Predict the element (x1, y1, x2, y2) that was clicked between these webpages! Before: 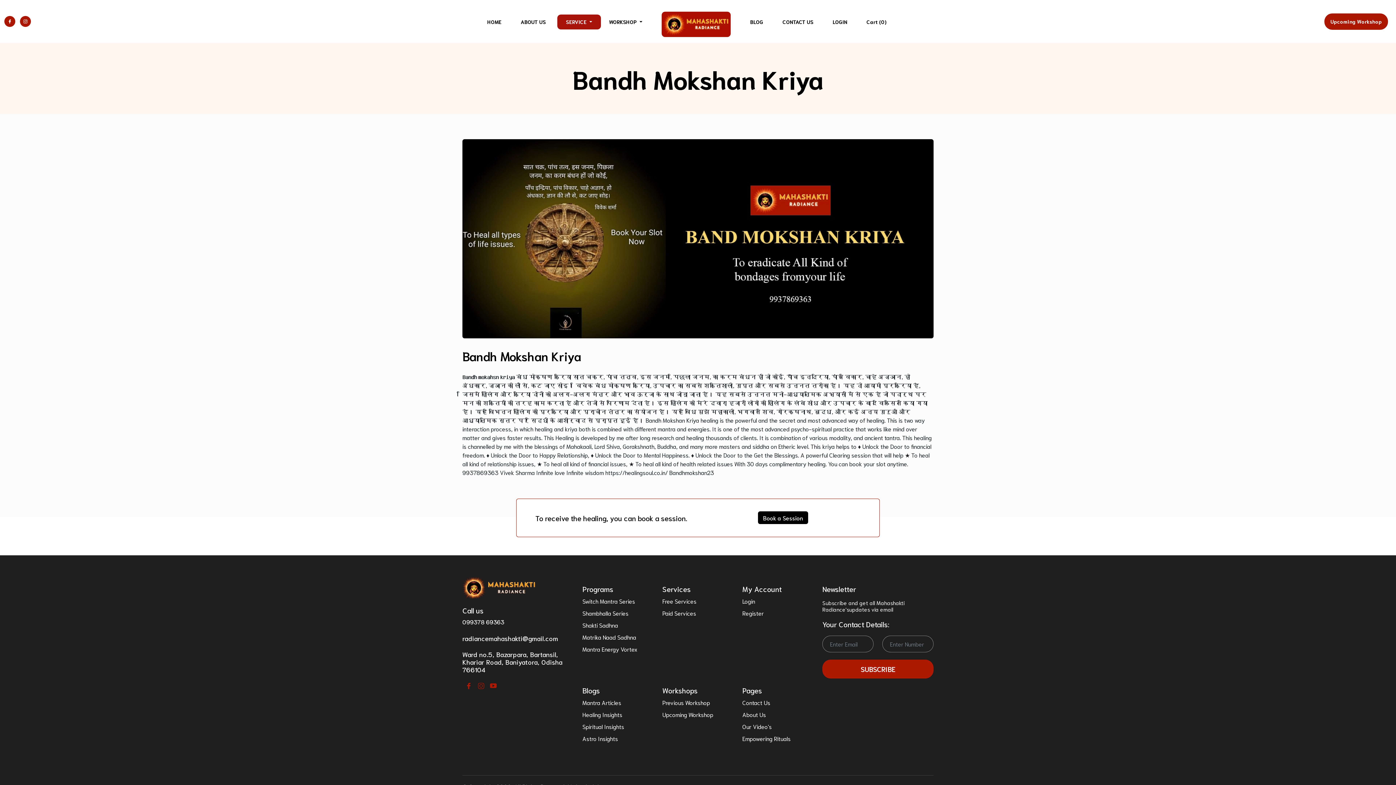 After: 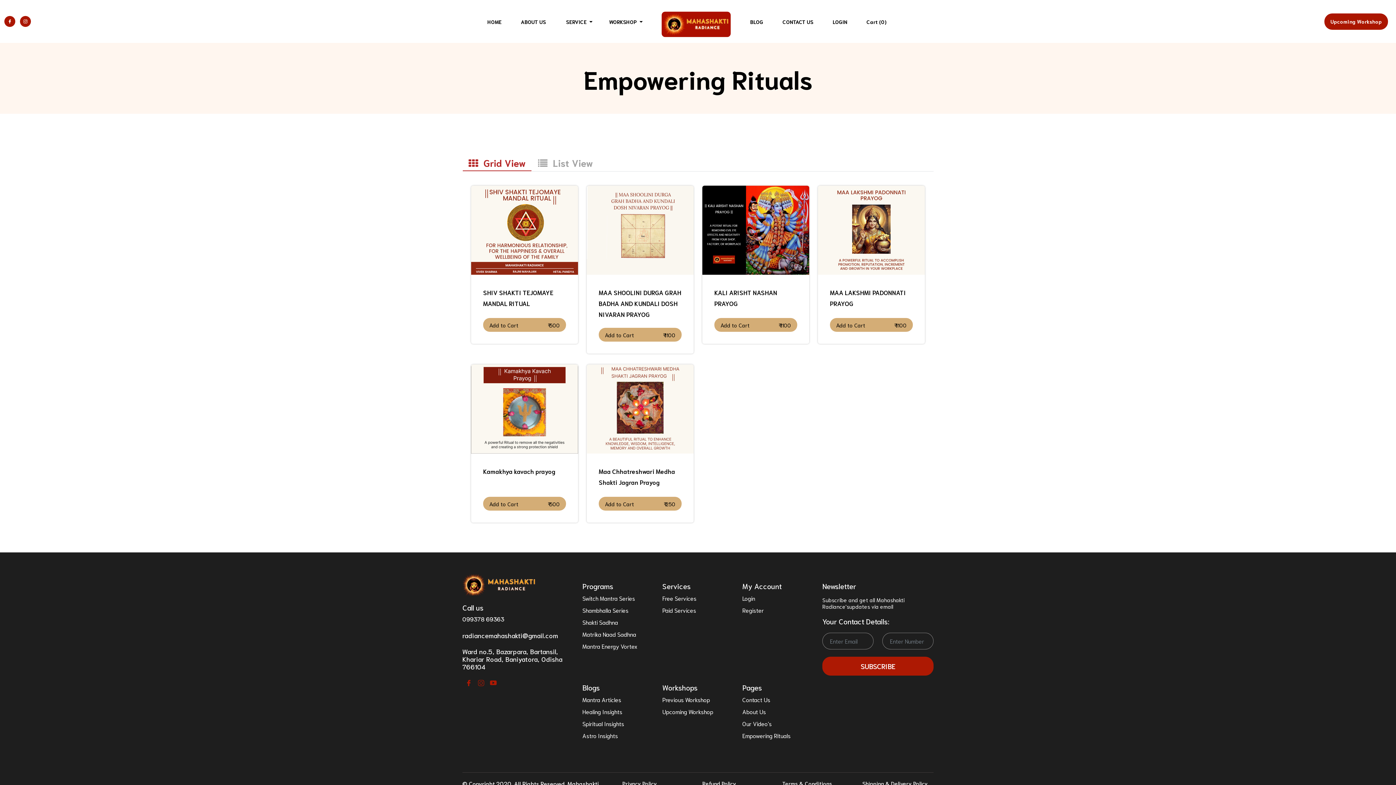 Action: bbox: (863, 15, 889, 28) label: Cart (0)